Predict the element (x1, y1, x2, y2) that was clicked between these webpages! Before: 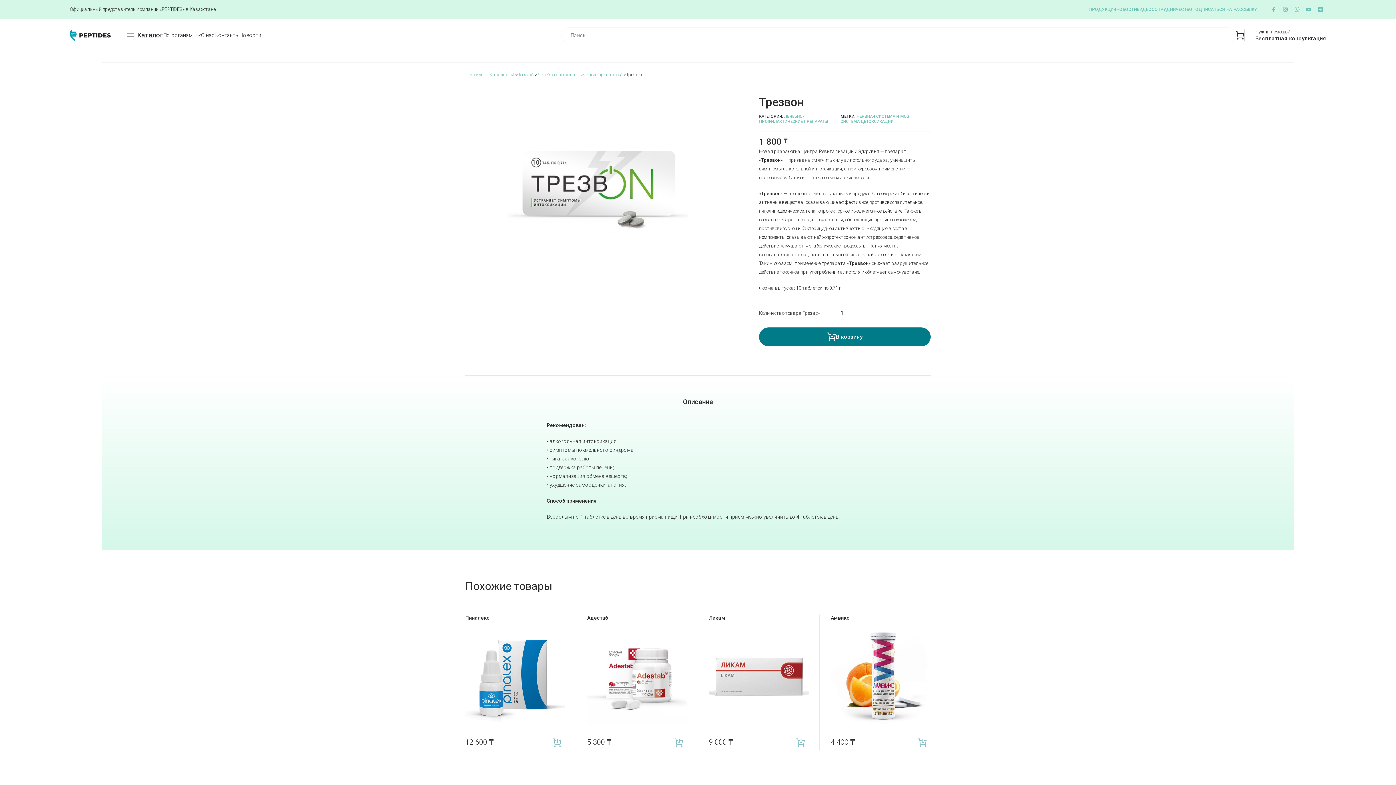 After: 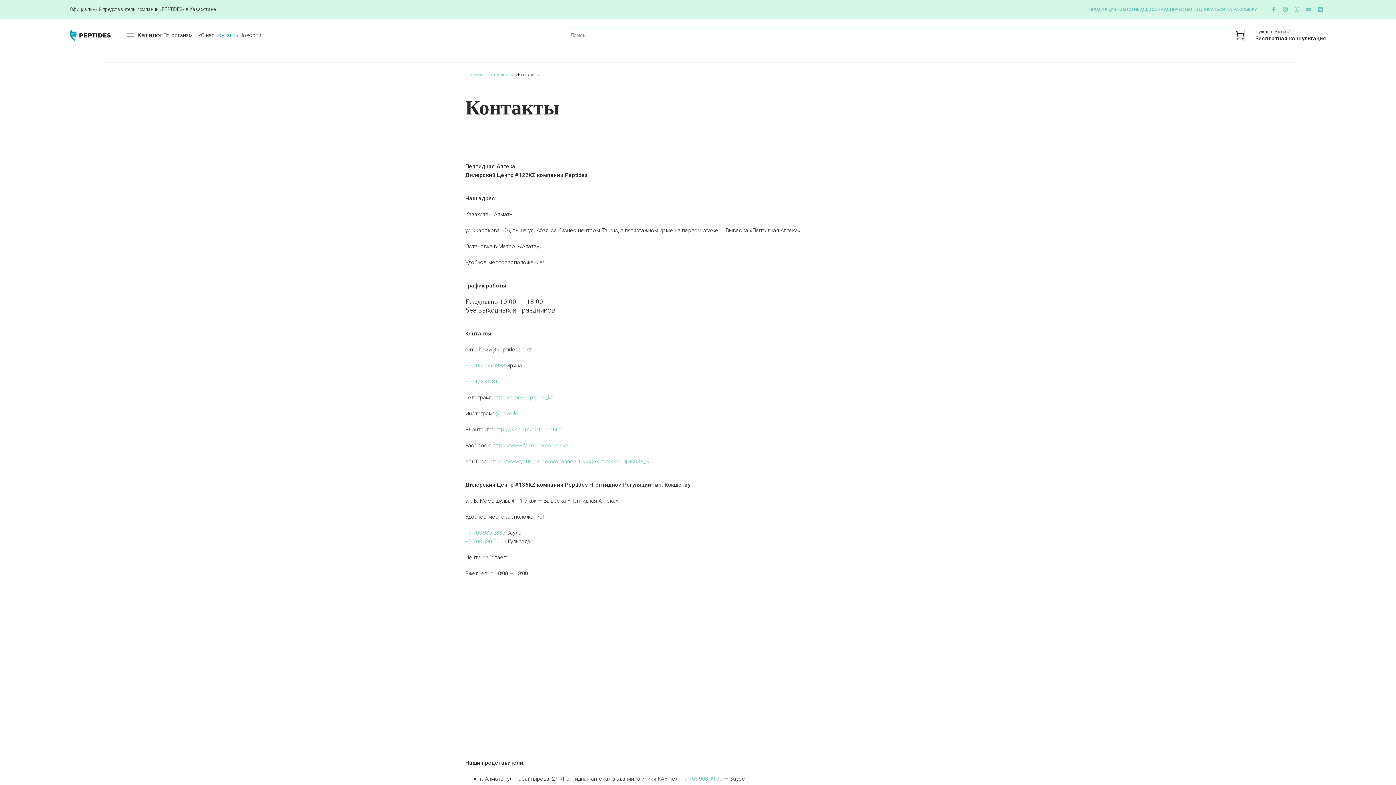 Action: bbox: (215, 25, 239, 45) label: Контакты